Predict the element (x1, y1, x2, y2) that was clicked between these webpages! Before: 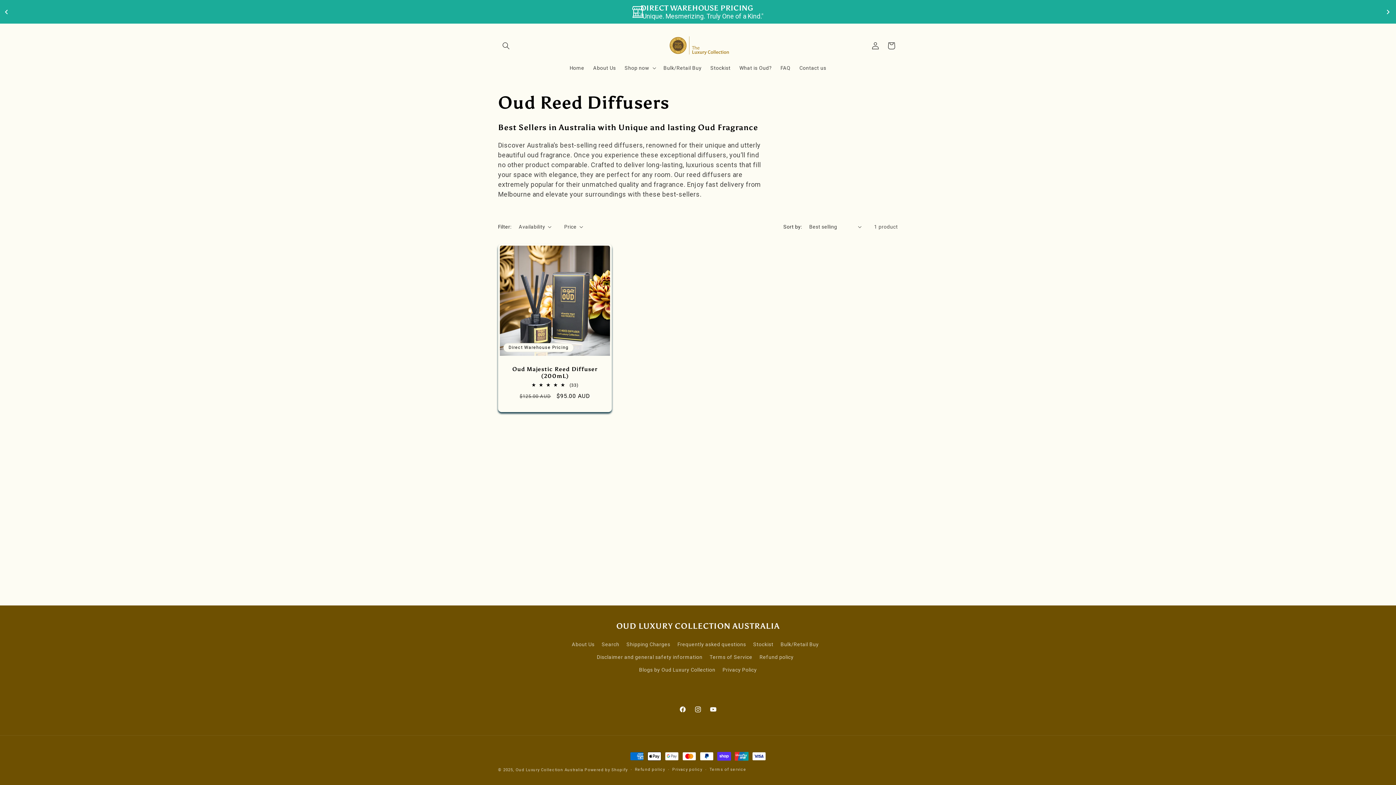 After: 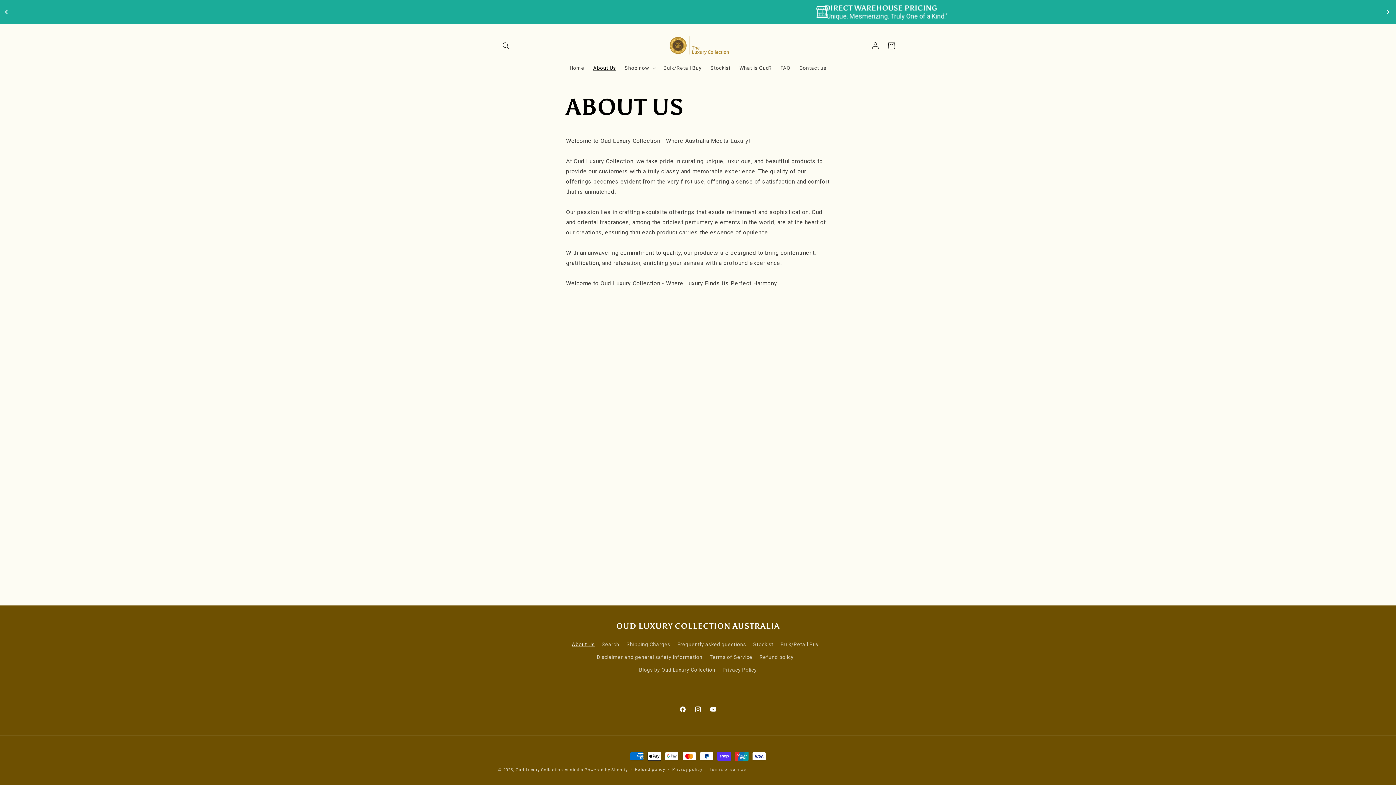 Action: bbox: (571, 640, 594, 651) label: About Us